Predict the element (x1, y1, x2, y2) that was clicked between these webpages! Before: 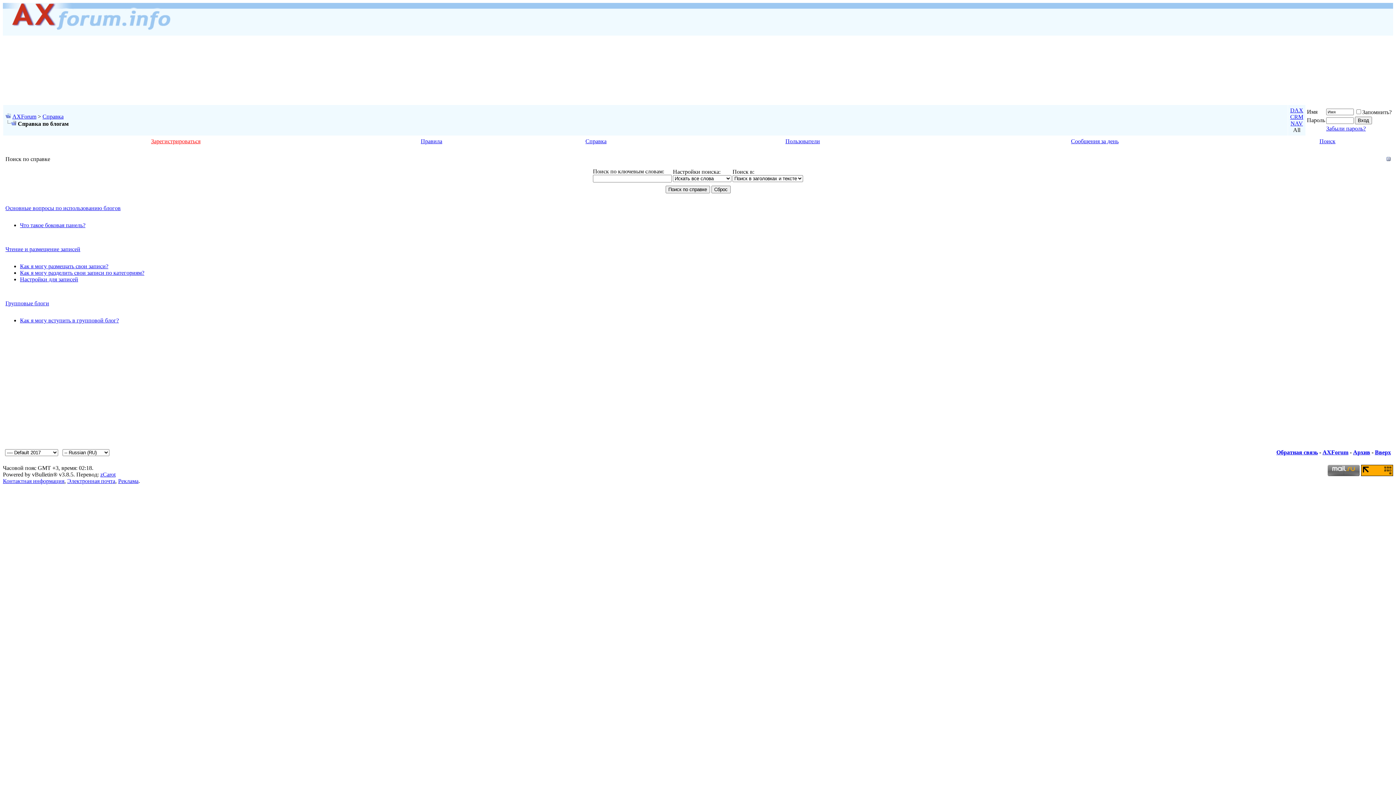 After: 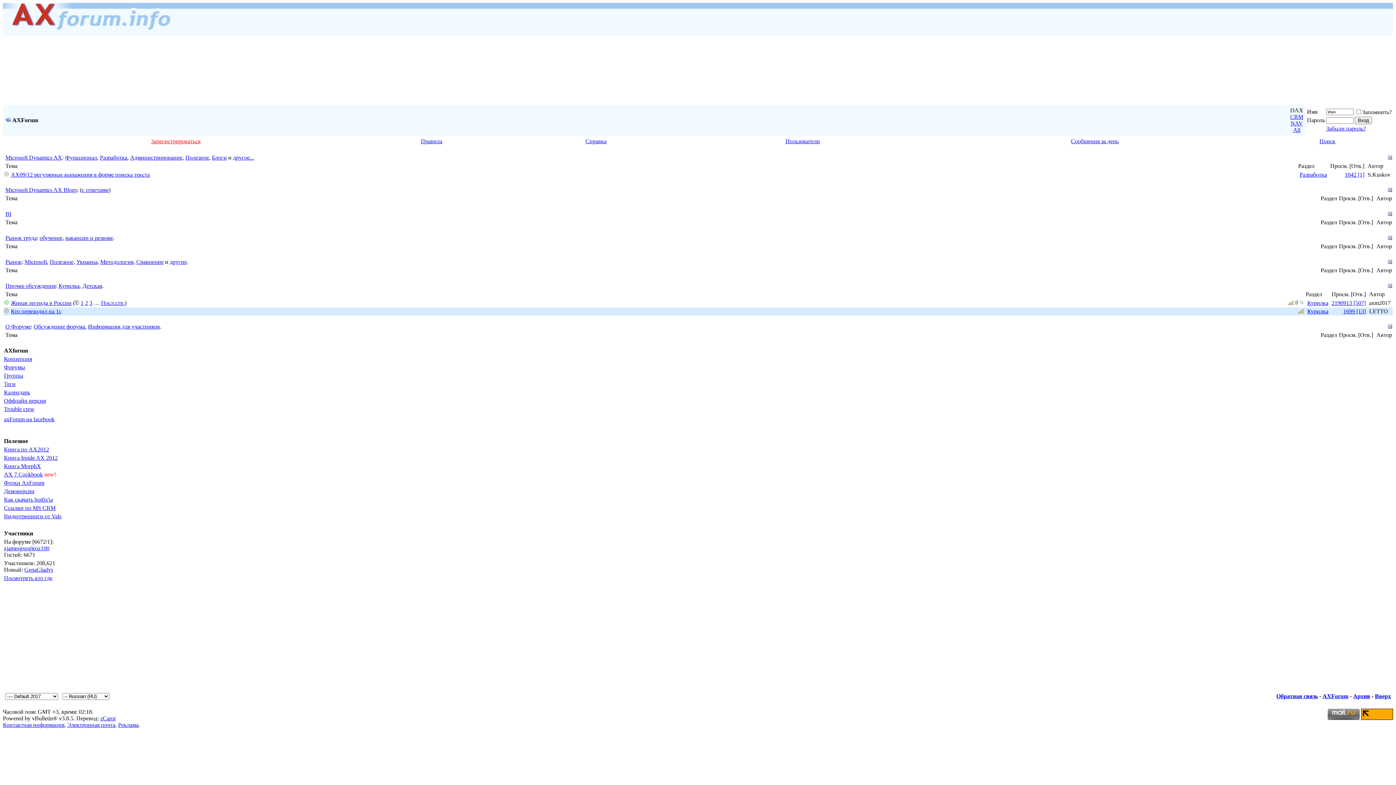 Action: label: DAX bbox: (1290, 107, 1303, 113)